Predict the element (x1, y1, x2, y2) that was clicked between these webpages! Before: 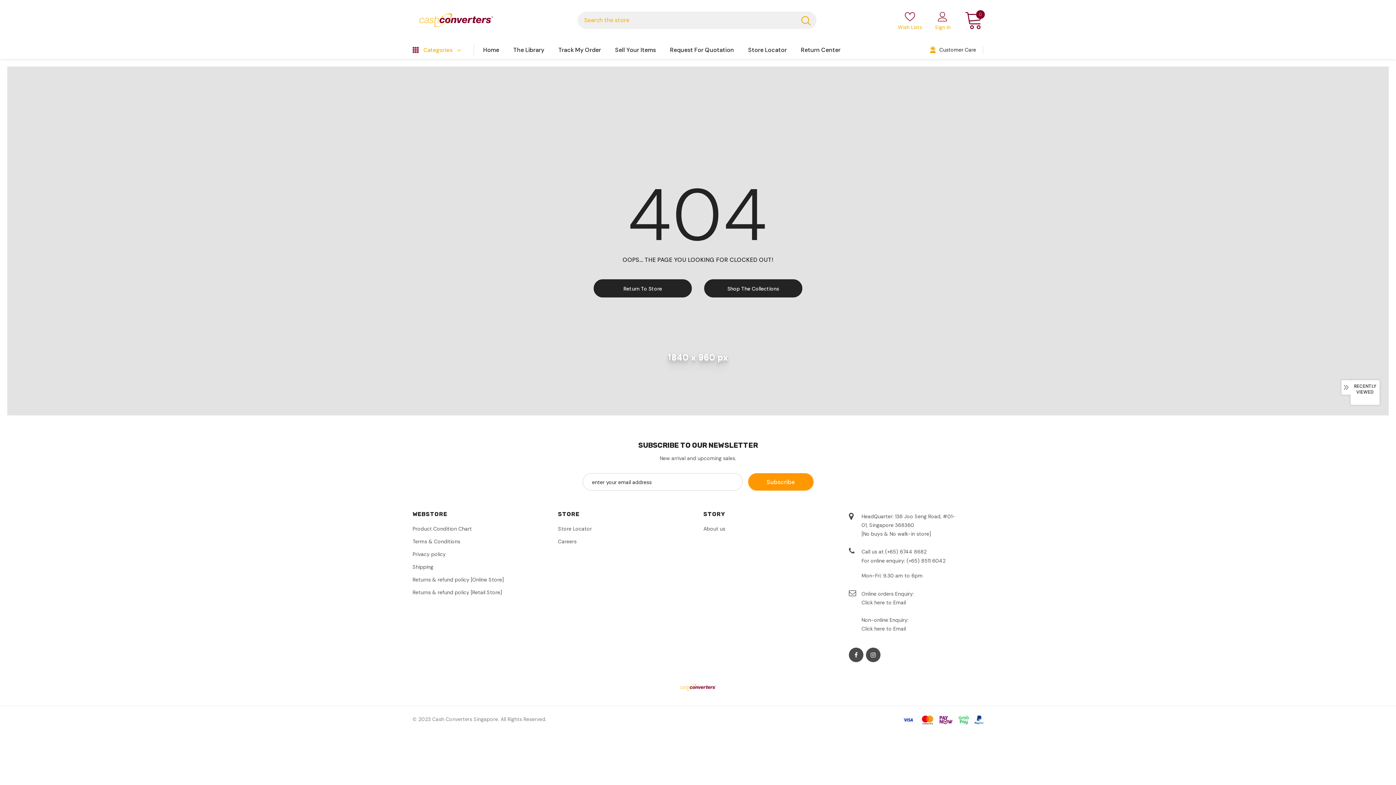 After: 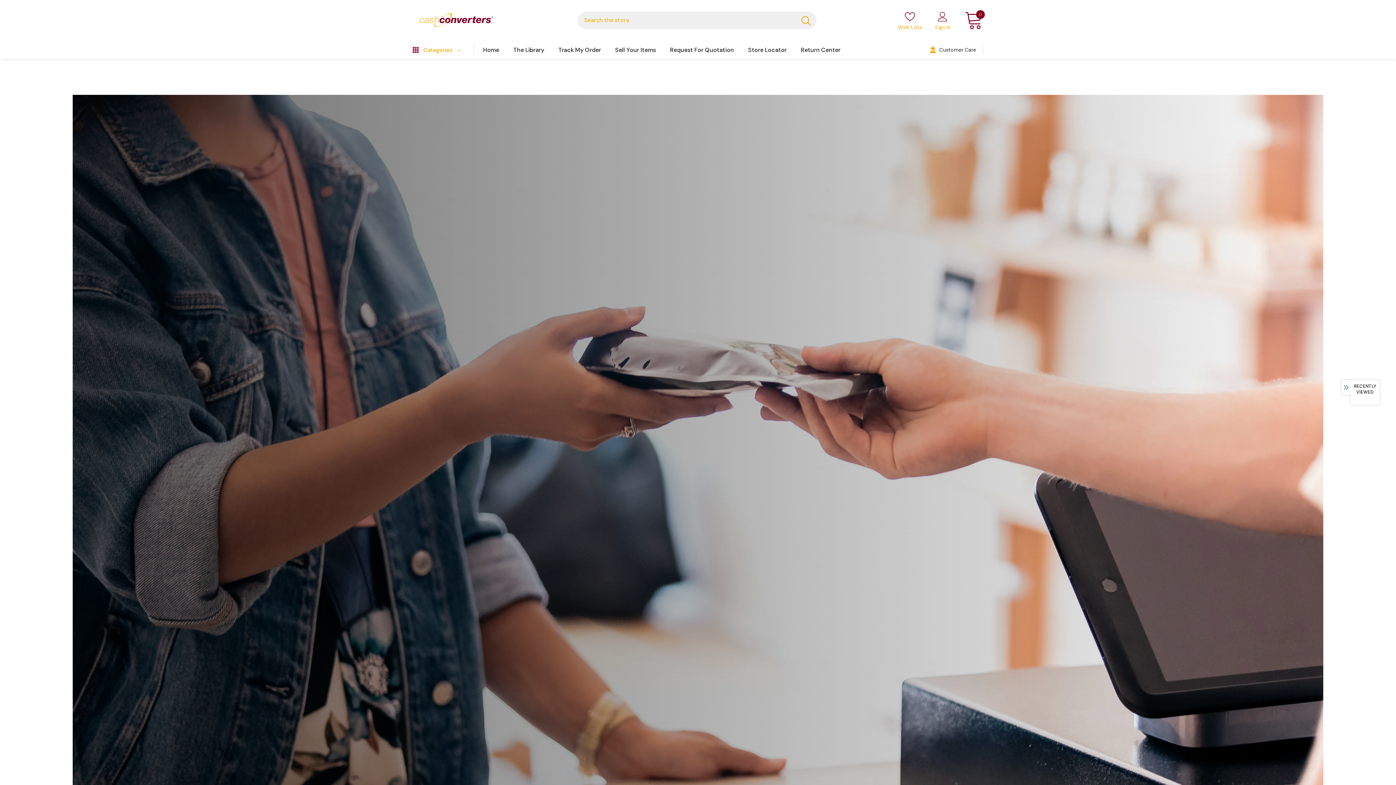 Action: bbox: (558, 523, 592, 534) label: Store Locator